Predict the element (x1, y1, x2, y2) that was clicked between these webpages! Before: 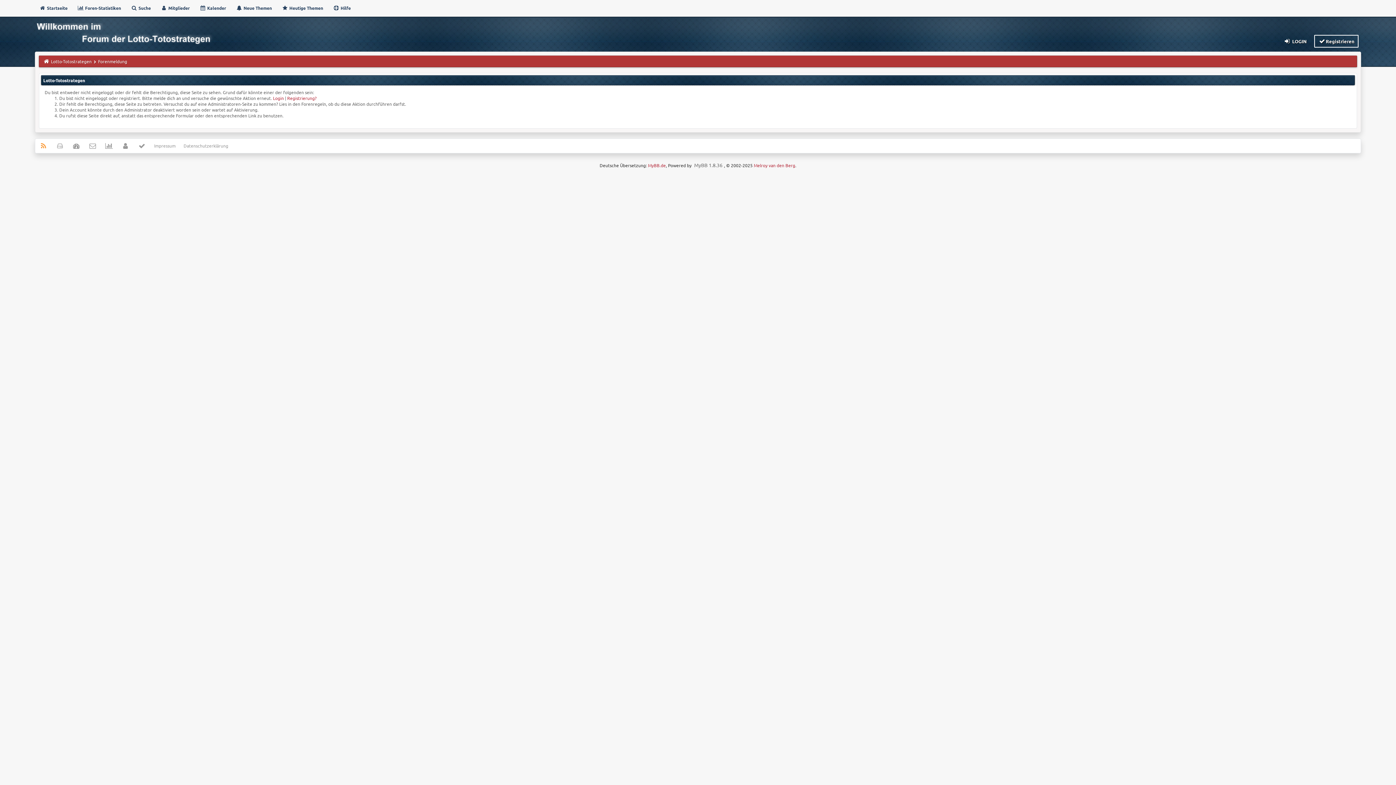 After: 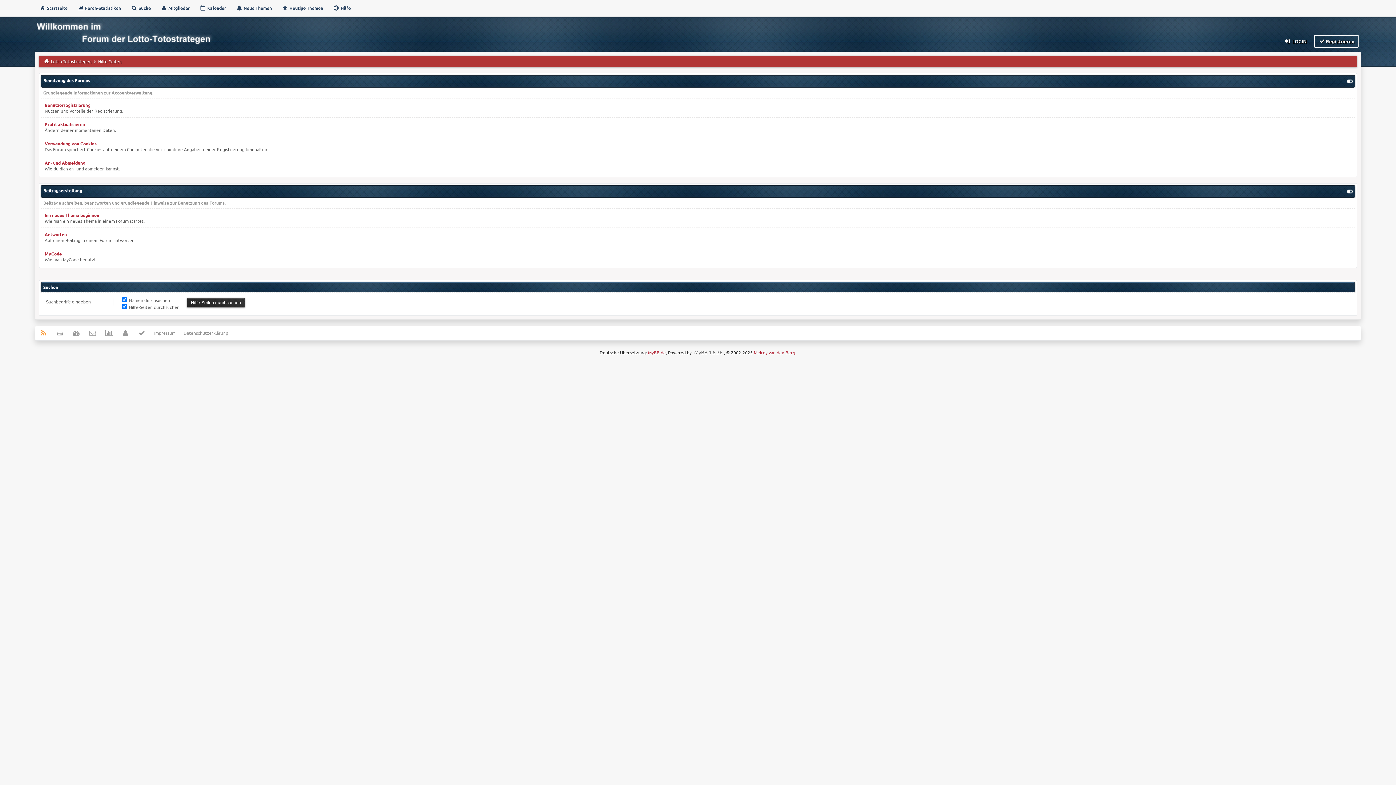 Action: bbox: (329, 1, 354, 14) label:  Hilfe